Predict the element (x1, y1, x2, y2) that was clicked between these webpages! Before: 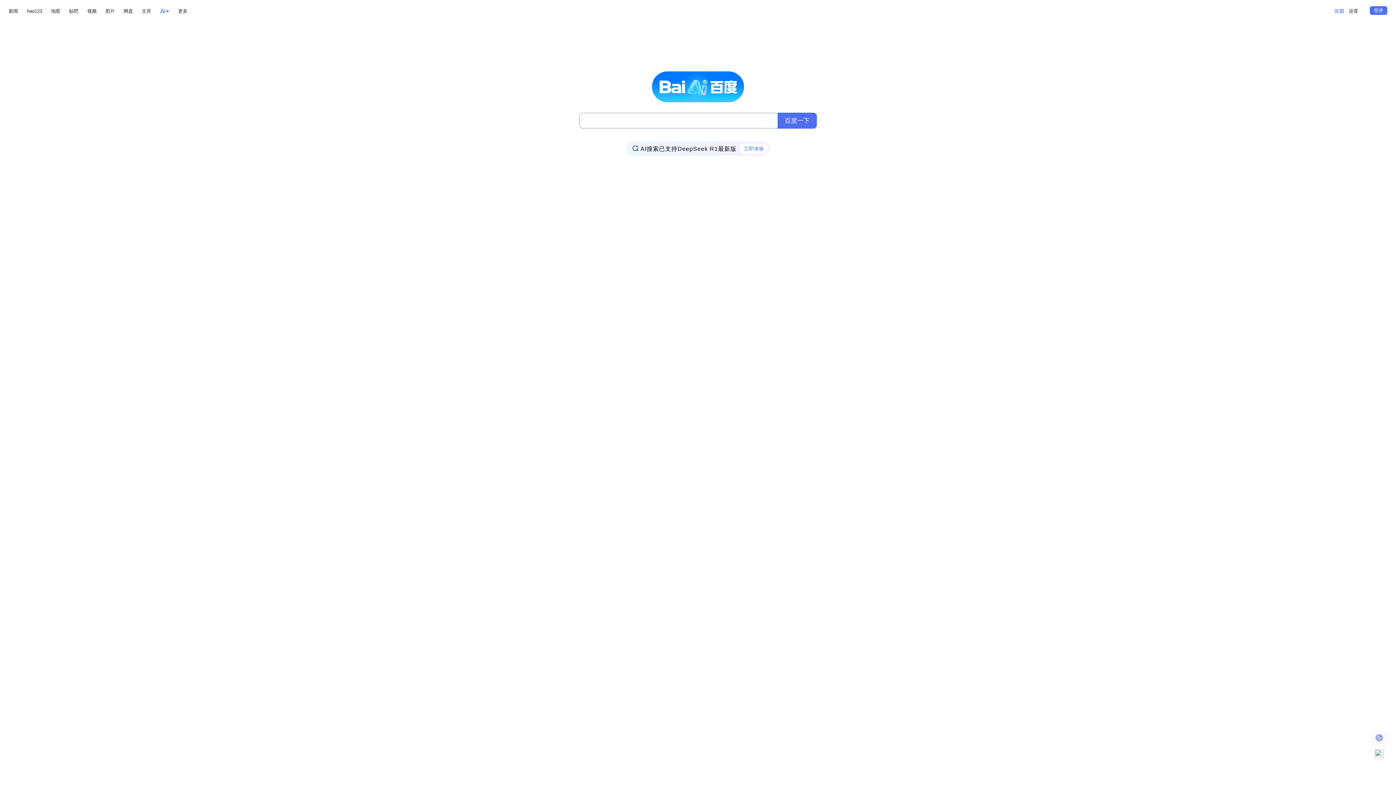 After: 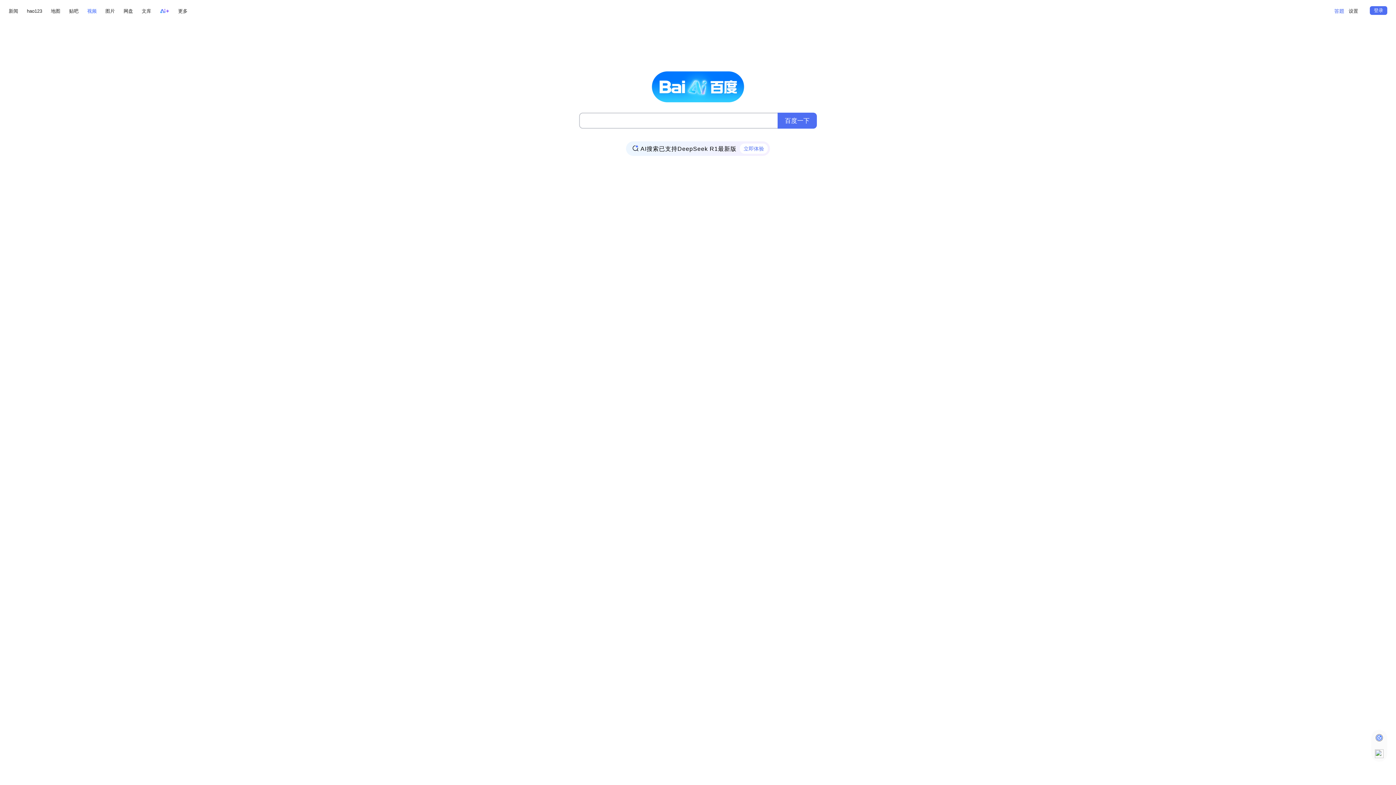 Action: bbox: (87, 6, 96, 15) label: 视频